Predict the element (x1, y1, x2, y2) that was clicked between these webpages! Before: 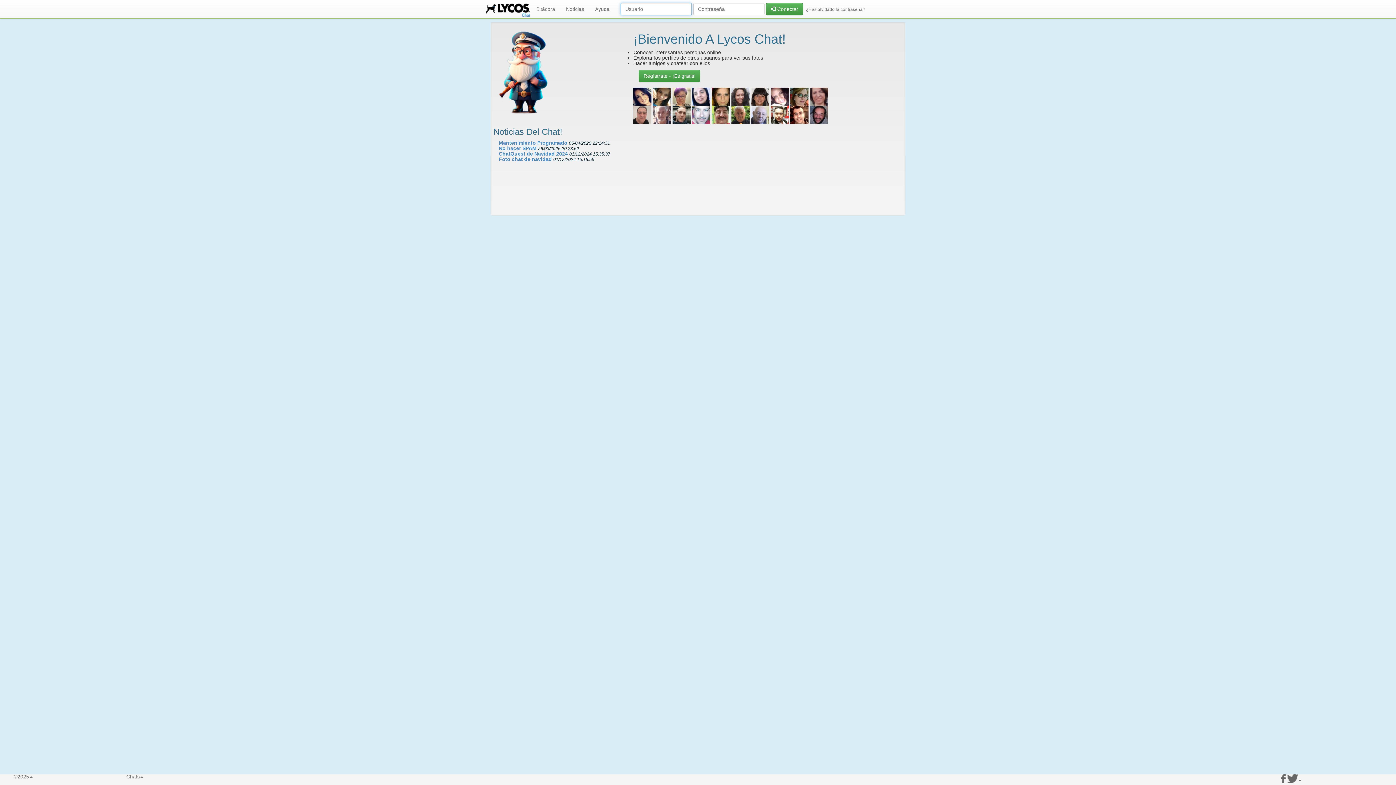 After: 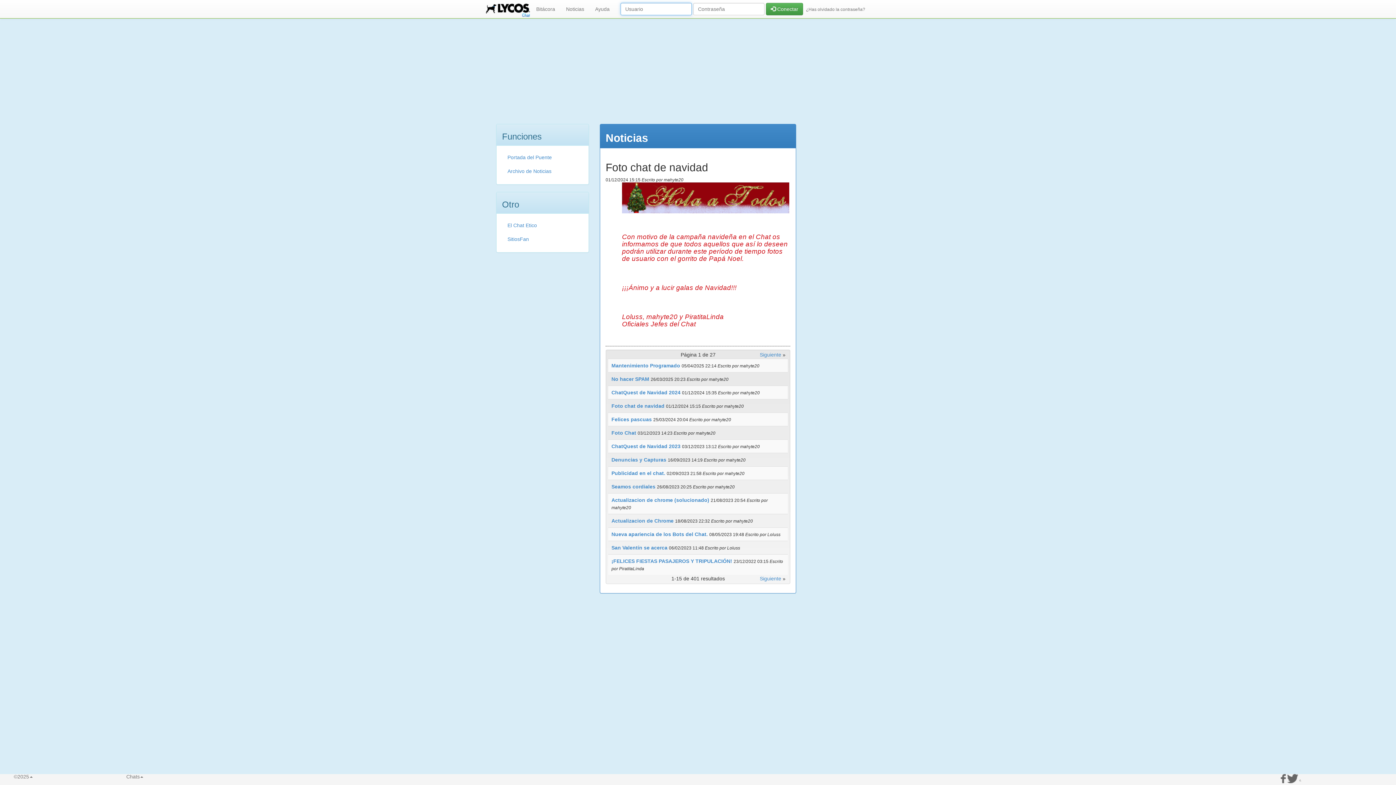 Action: bbox: (498, 156, 552, 162) label: Foto chat de navidad